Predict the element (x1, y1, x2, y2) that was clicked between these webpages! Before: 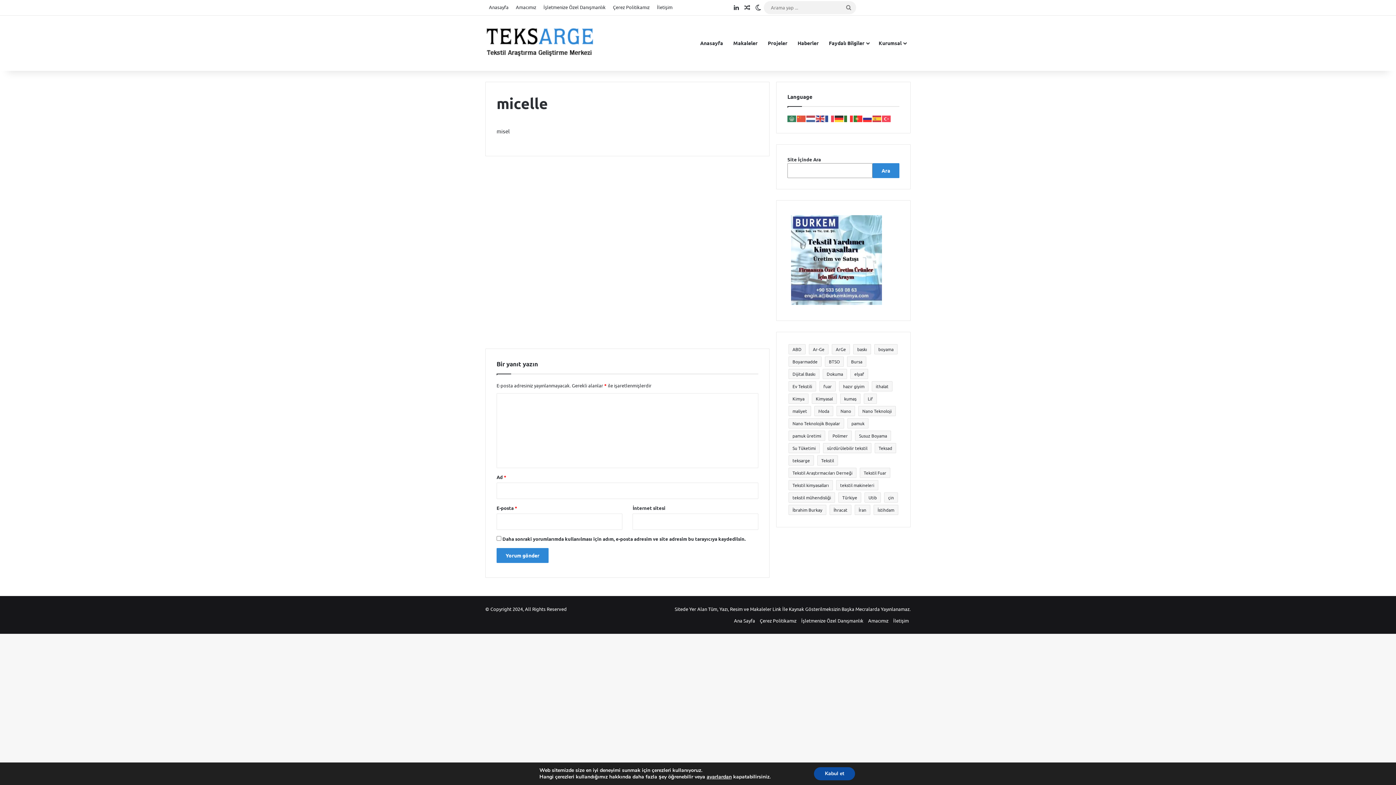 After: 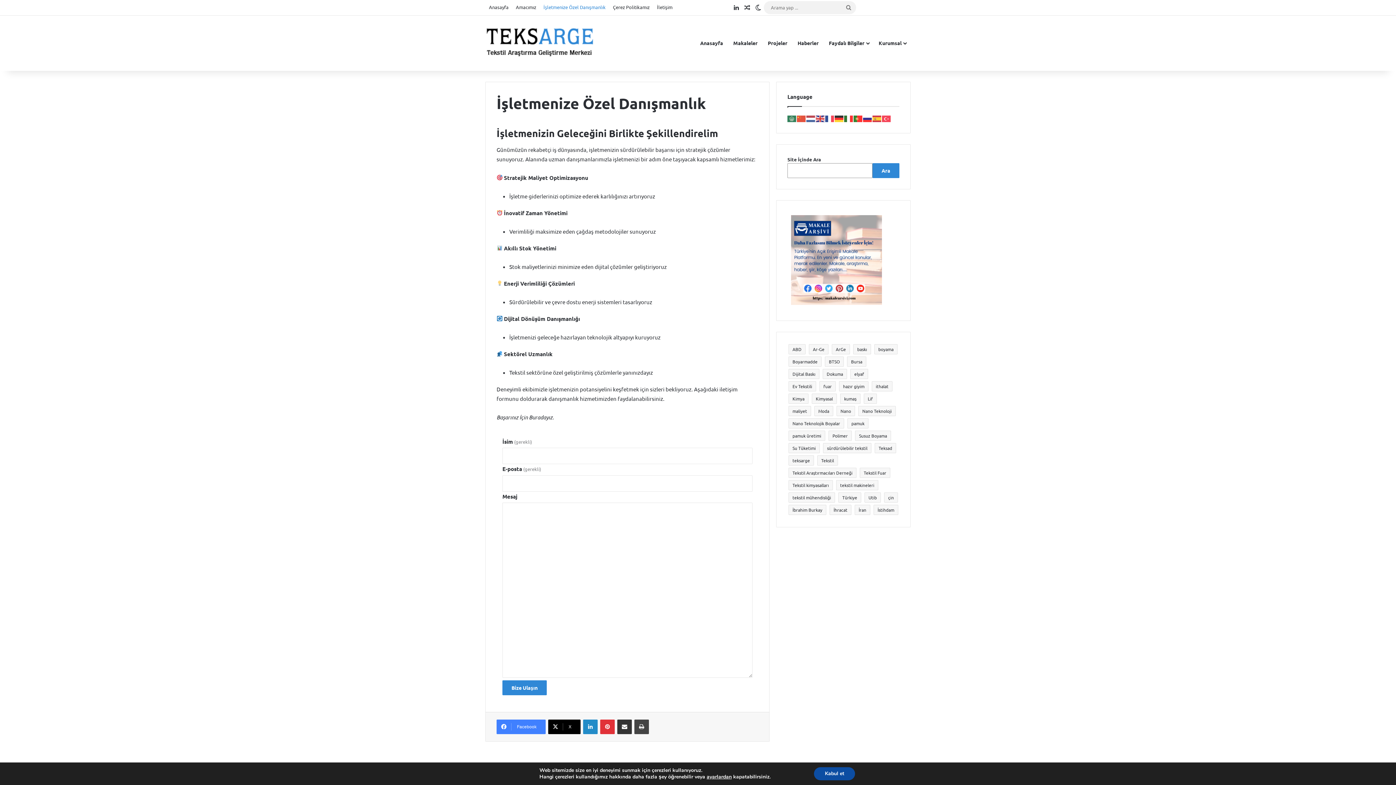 Action: label: İşletmenize Özel Danışmanlık bbox: (540, 0, 609, 14)